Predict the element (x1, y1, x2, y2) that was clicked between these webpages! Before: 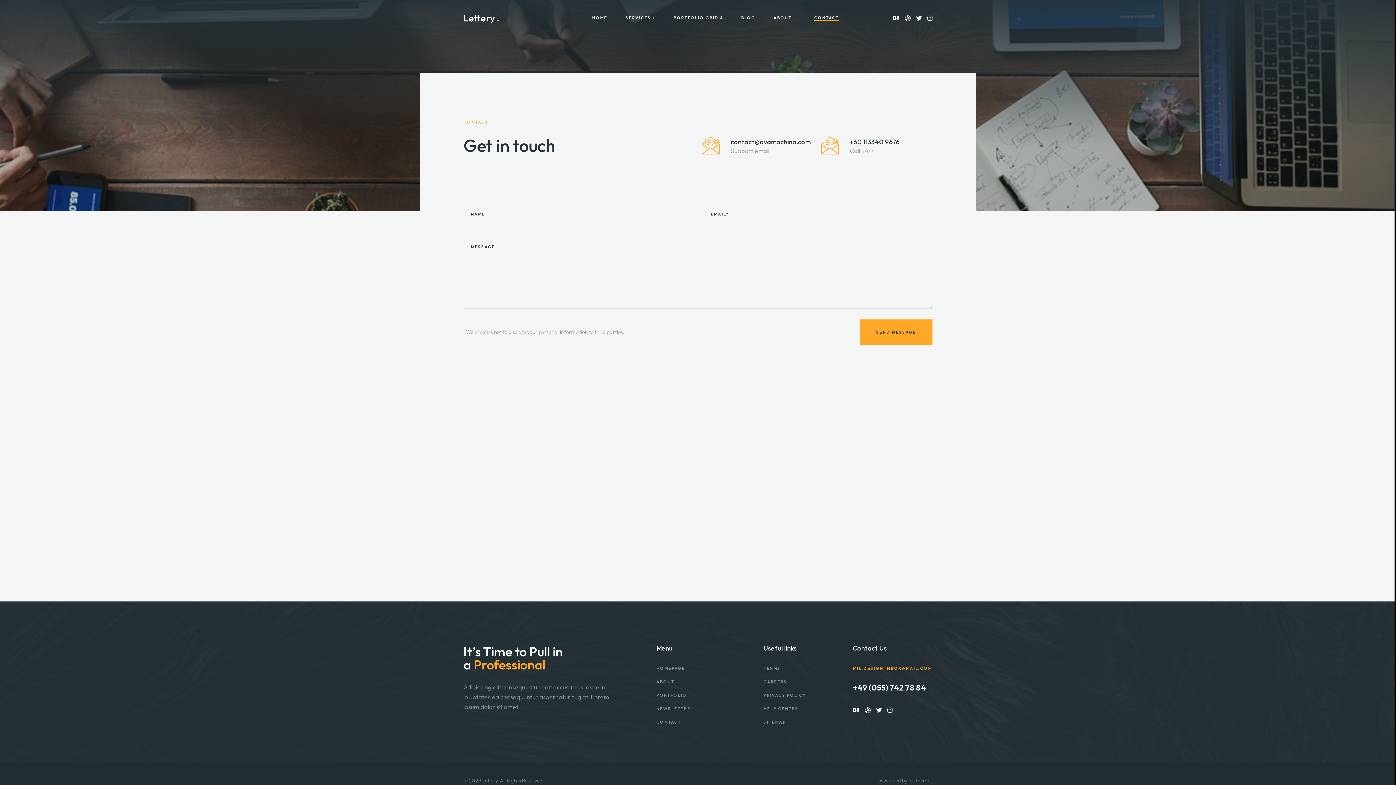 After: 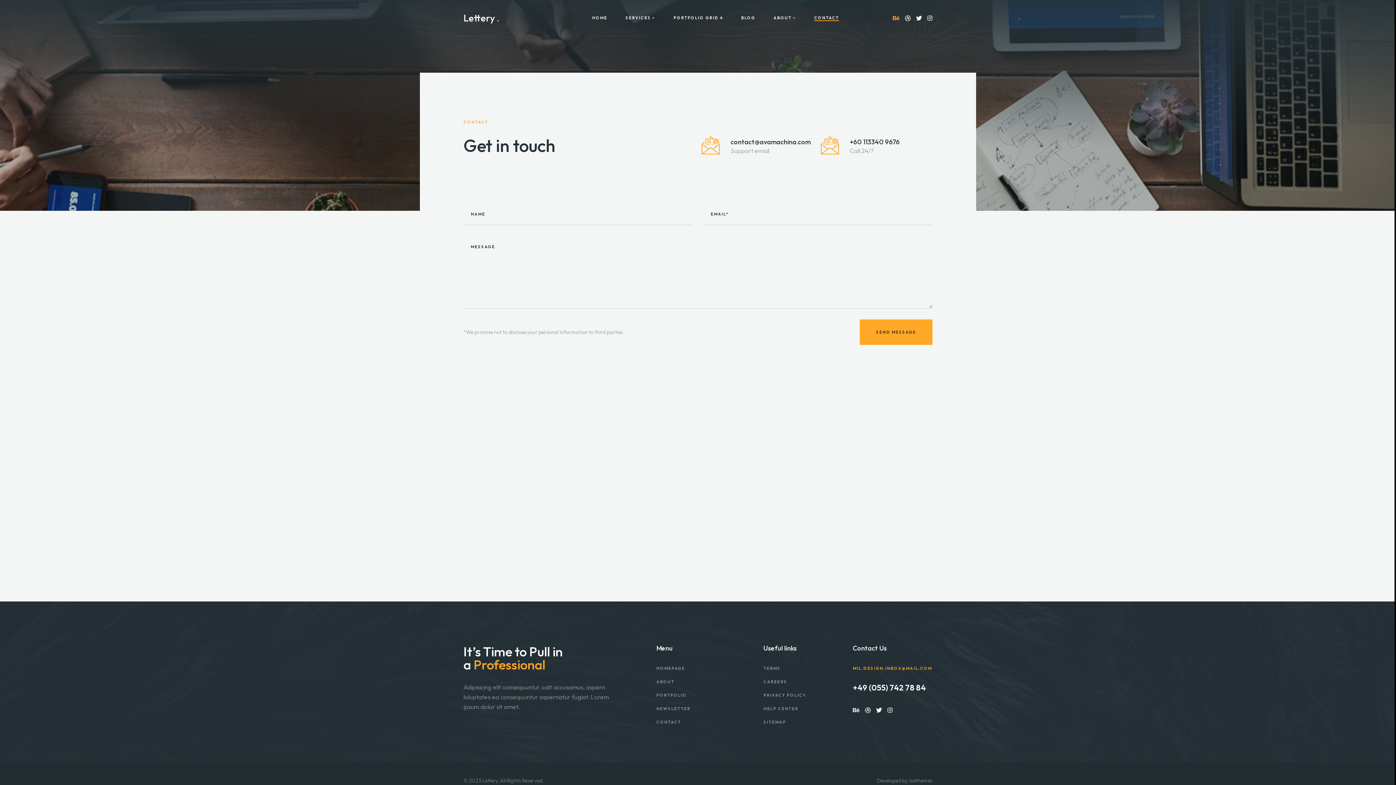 Action: bbox: (893, 13, 899, 22)